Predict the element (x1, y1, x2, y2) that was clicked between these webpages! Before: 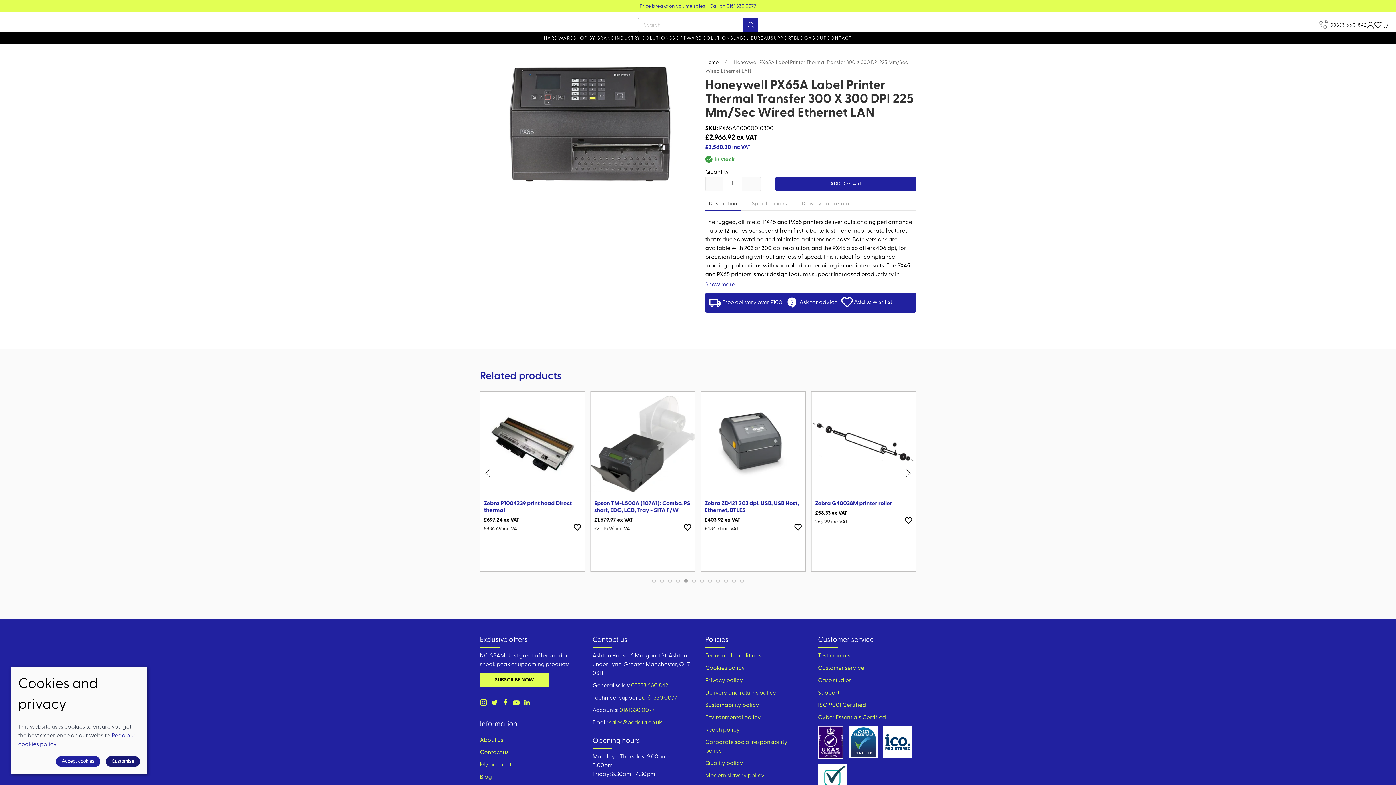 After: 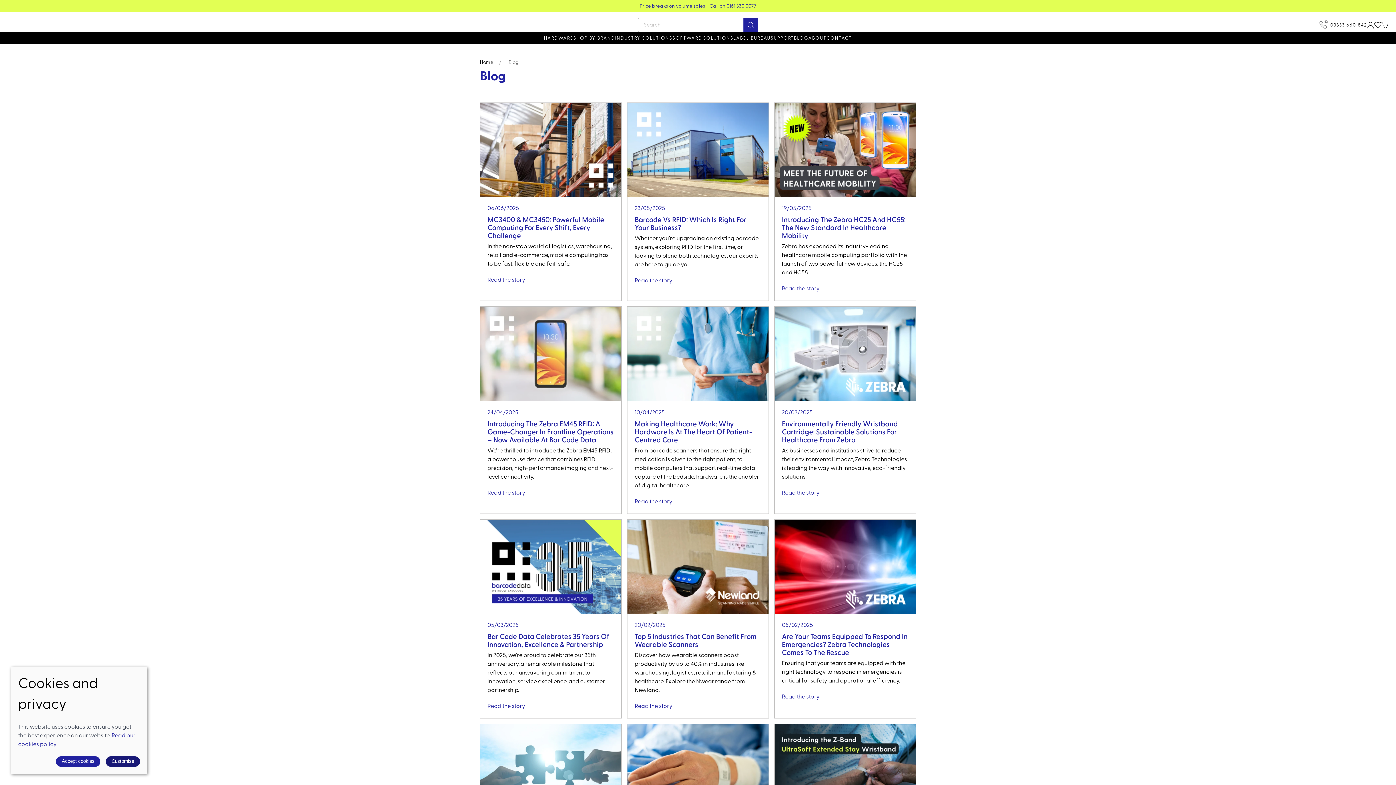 Action: label: BLOG bbox: (794, 32, 808, 43)